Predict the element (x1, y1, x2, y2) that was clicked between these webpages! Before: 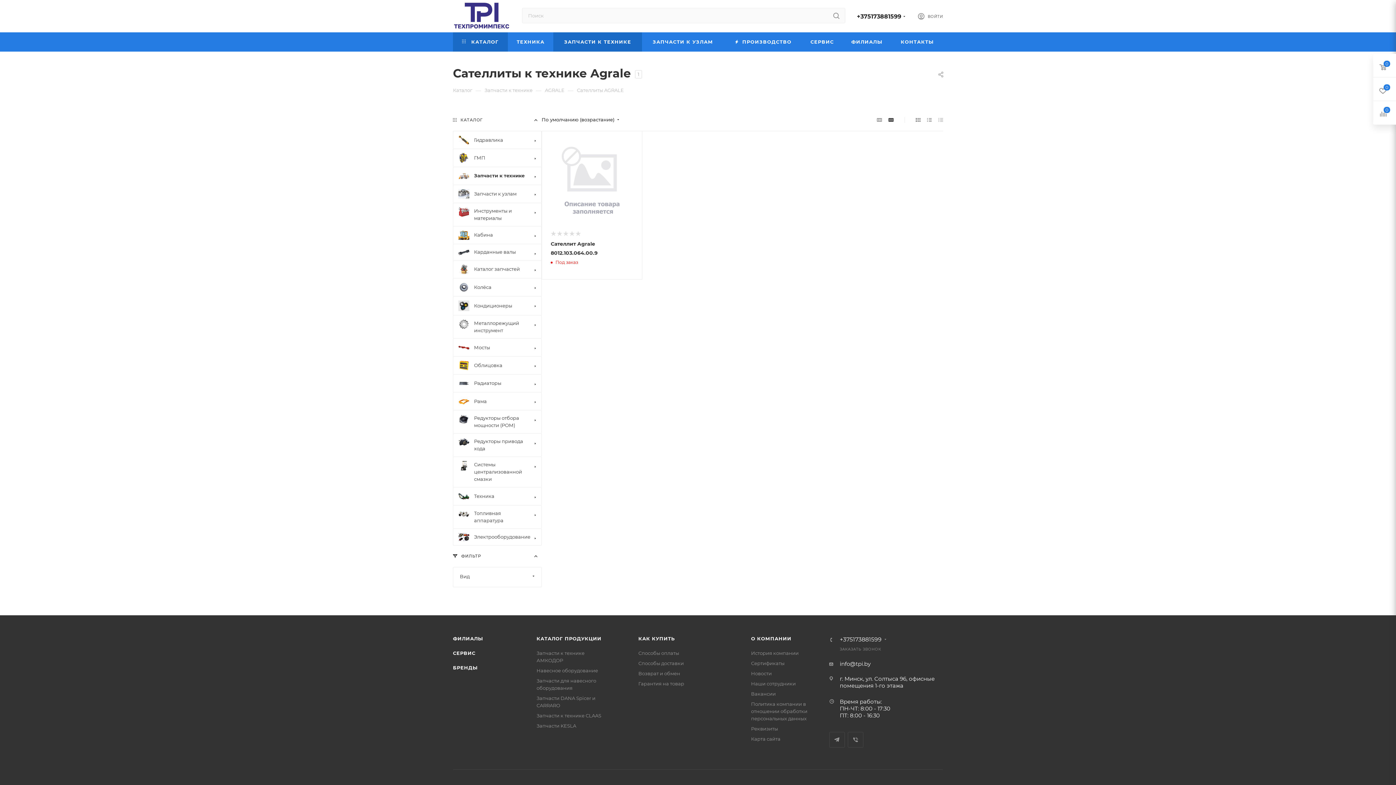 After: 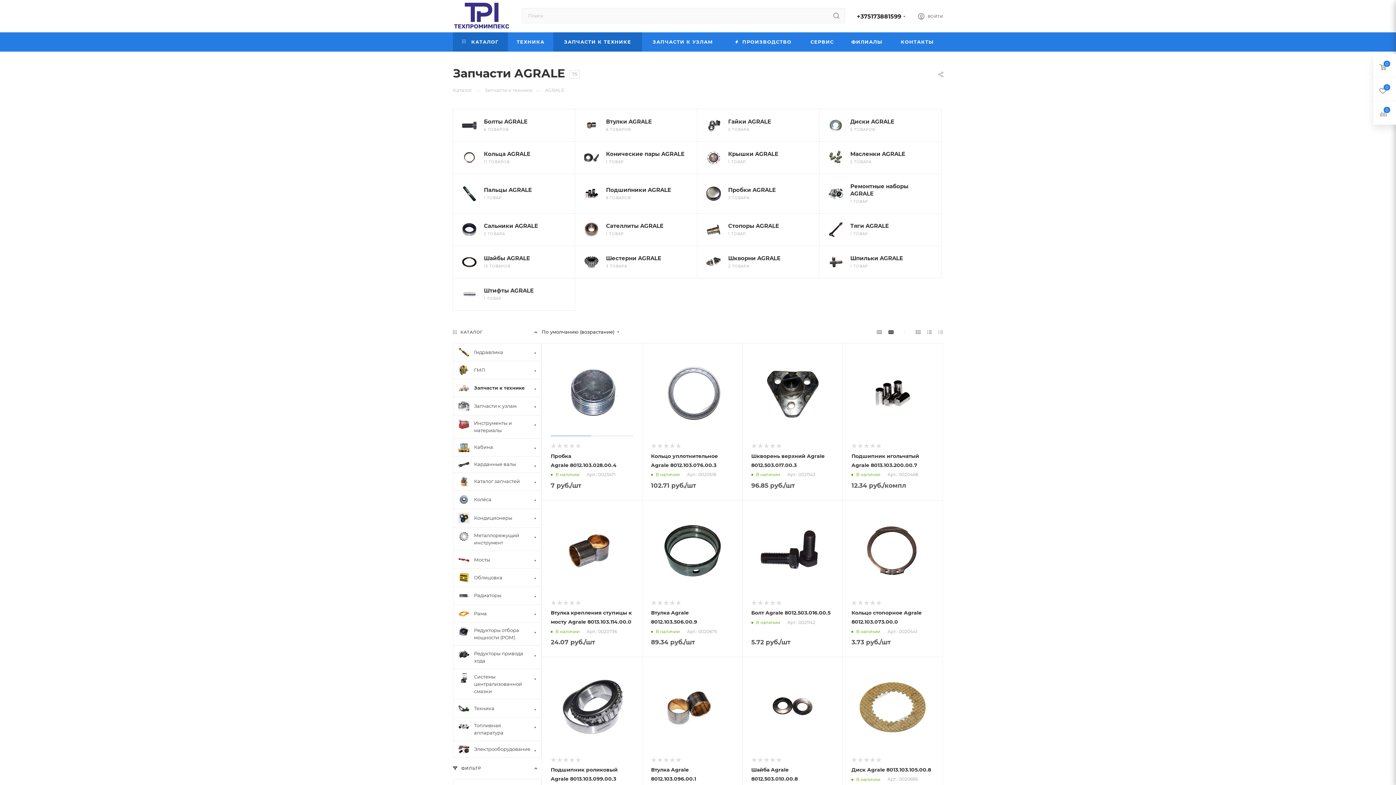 Action: bbox: (545, 86, 564, 93) label: AGRALE